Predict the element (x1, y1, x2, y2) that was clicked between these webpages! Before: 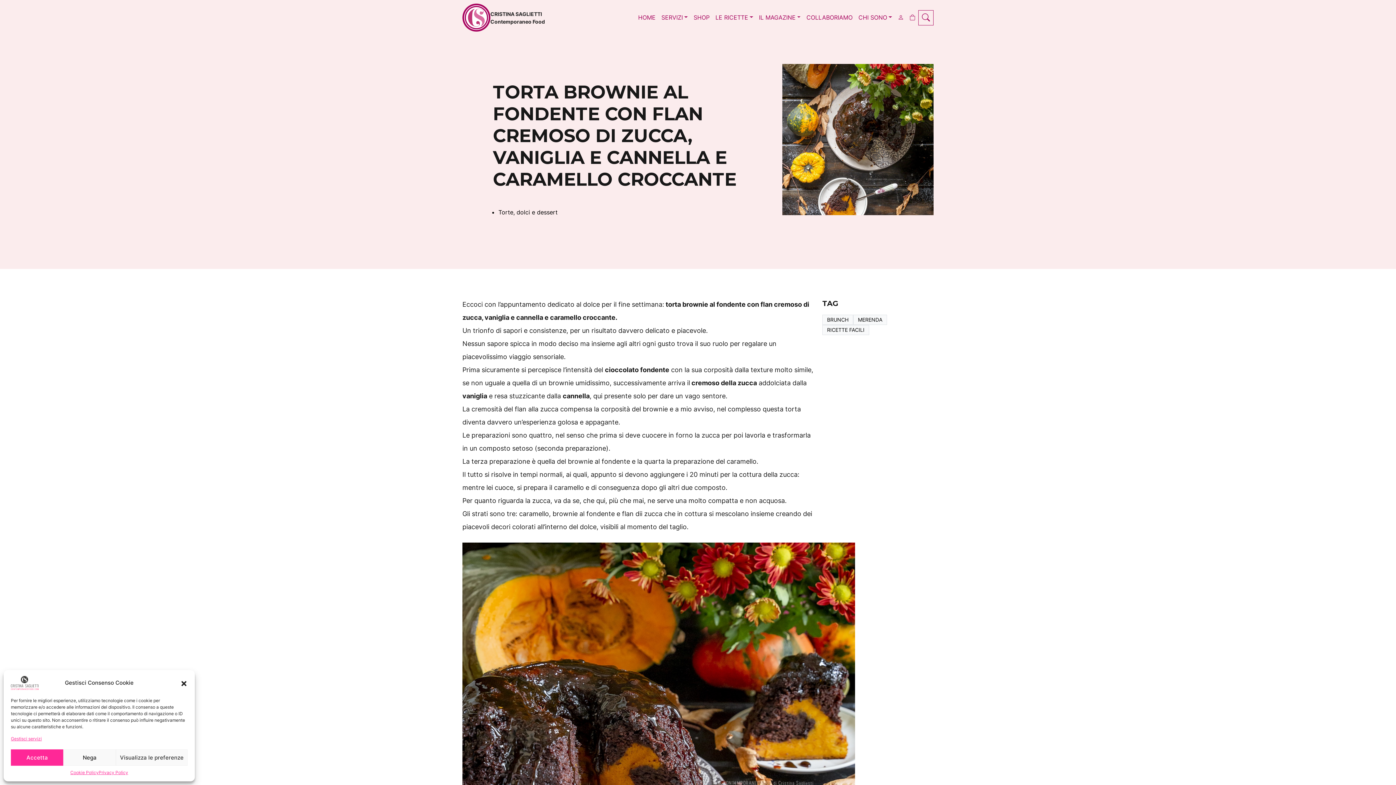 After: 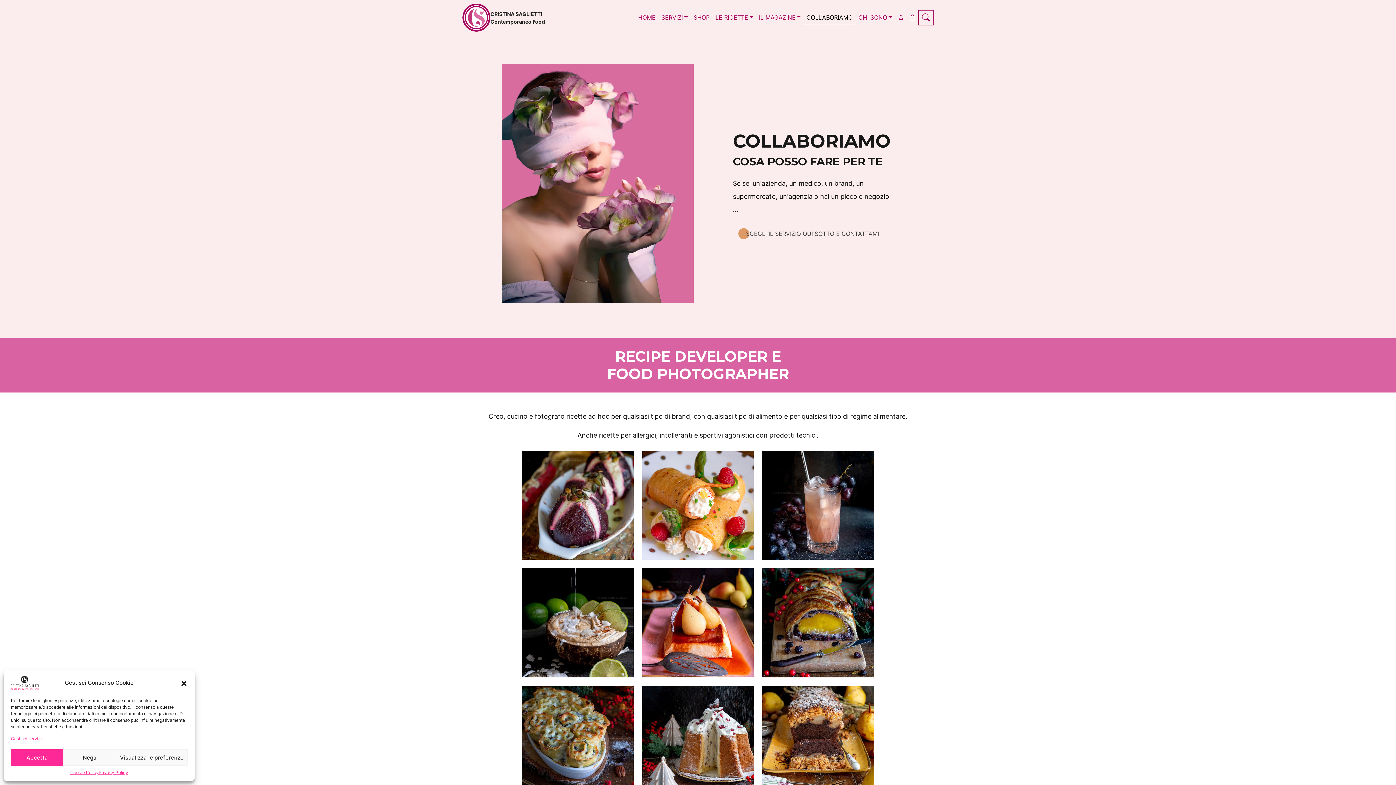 Action: label: COLLABORIAMO bbox: (803, 10, 855, 24)